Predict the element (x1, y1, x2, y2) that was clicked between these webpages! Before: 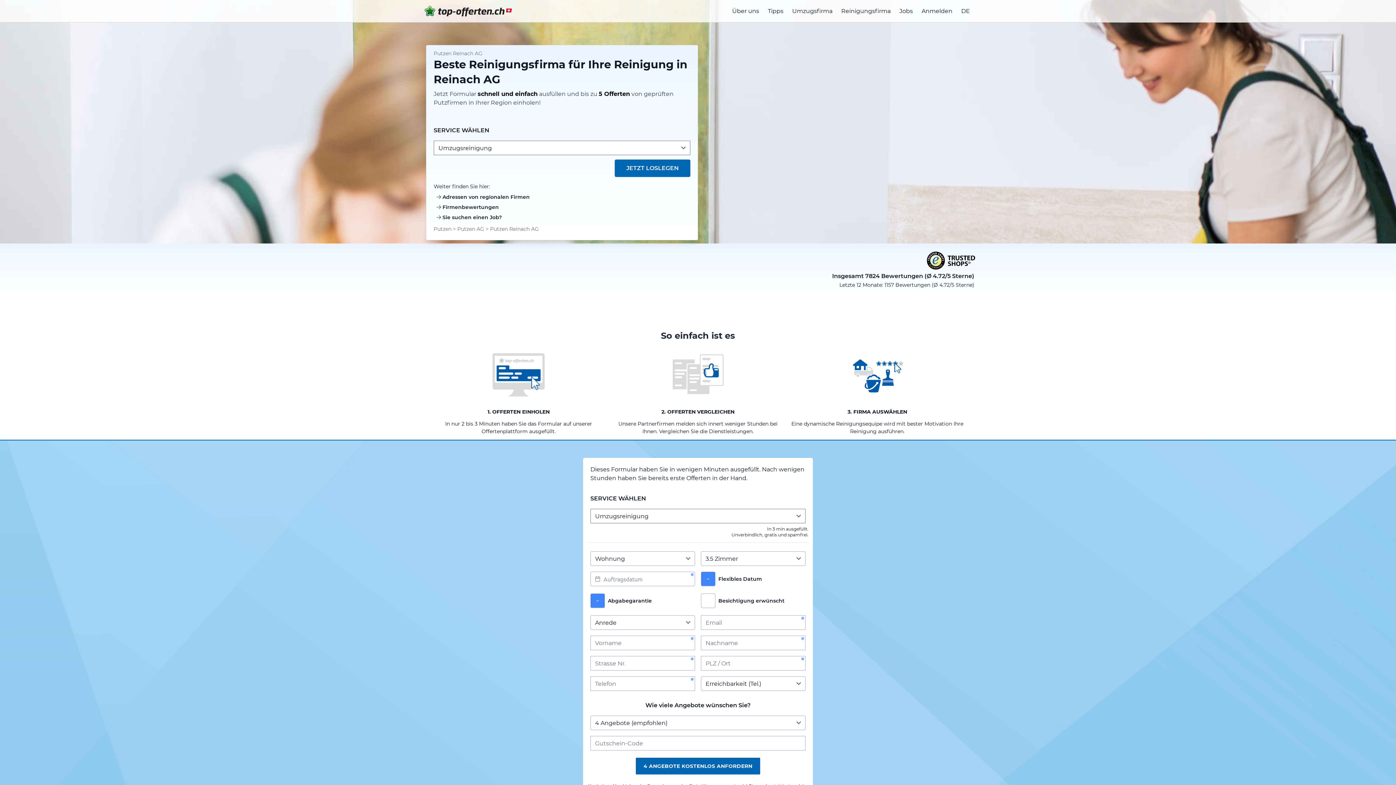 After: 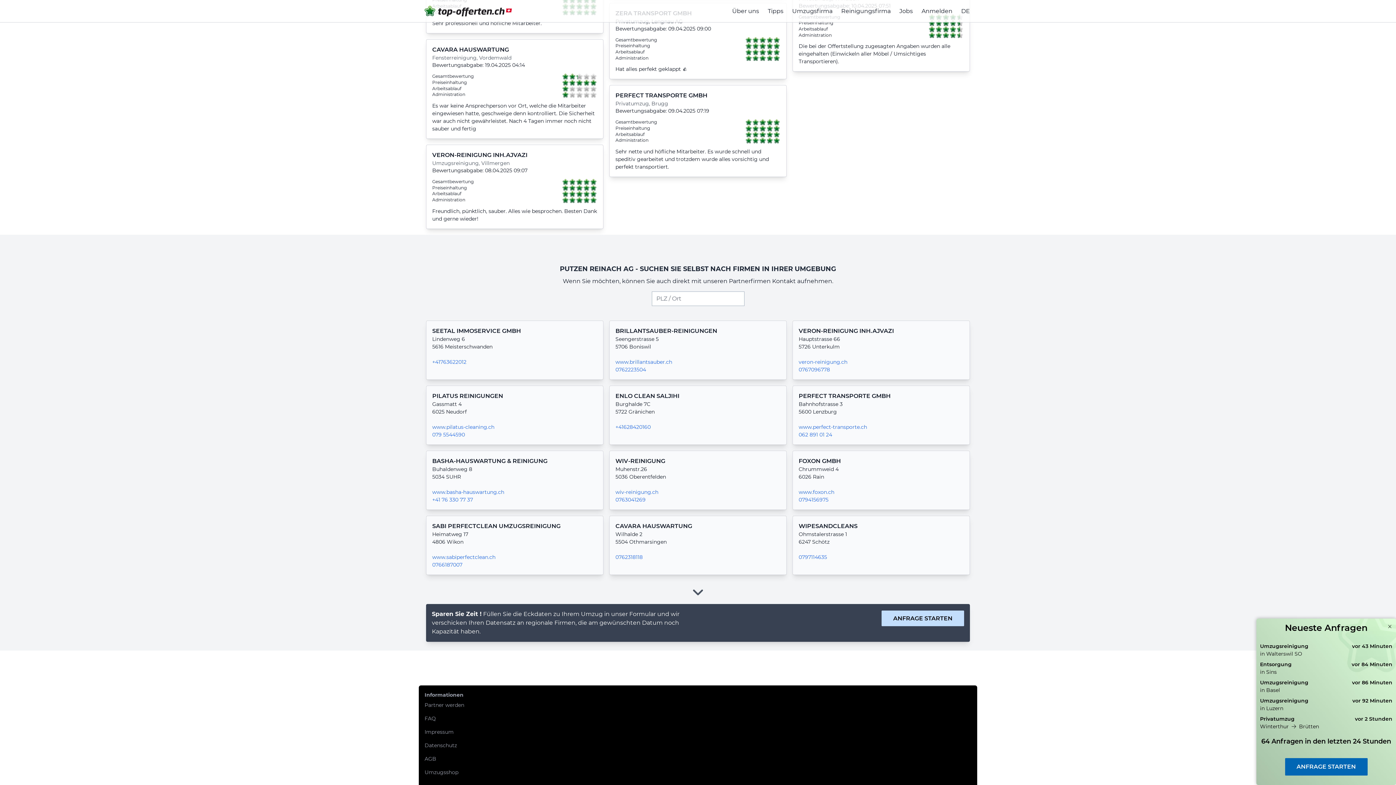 Action: bbox: (442, 193, 529, 200) label: Adressen von regionalen Firmen